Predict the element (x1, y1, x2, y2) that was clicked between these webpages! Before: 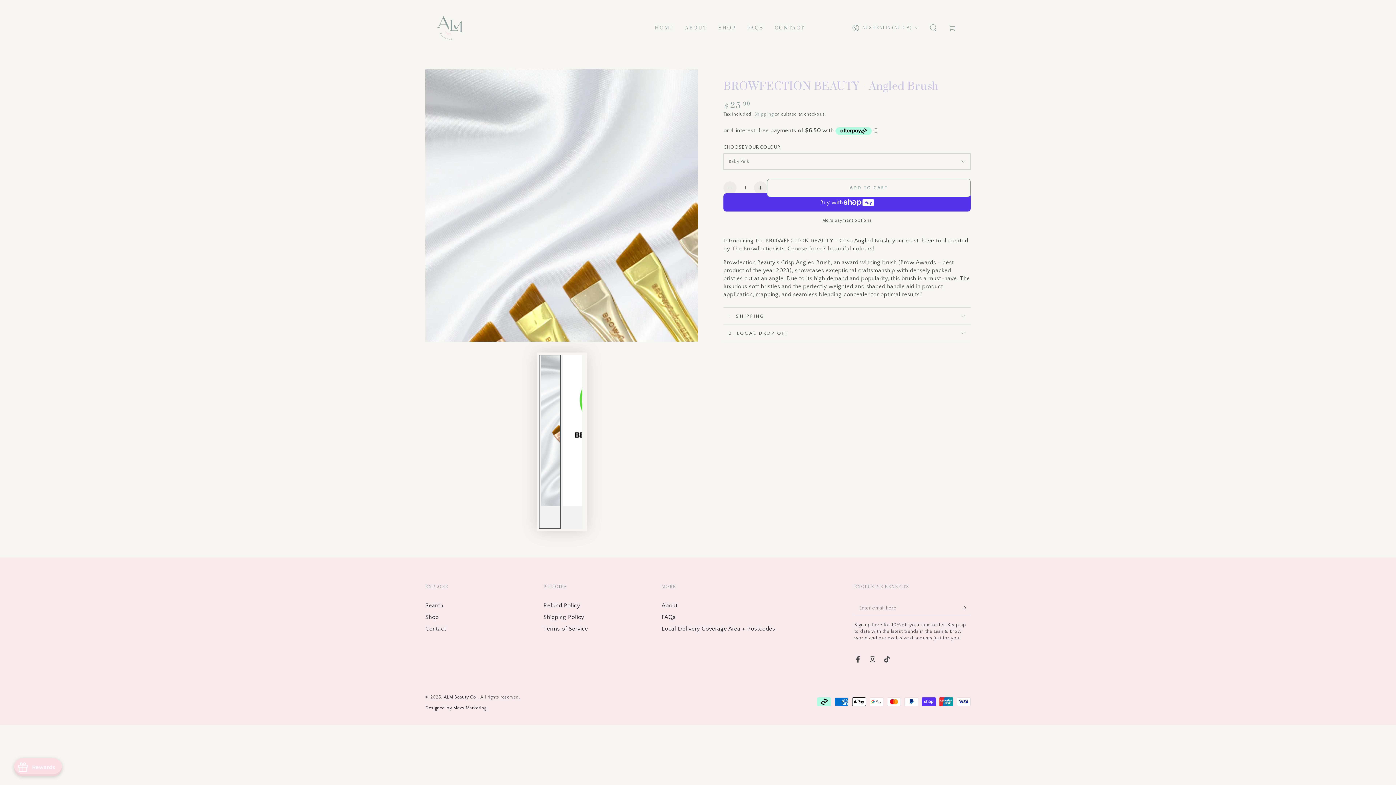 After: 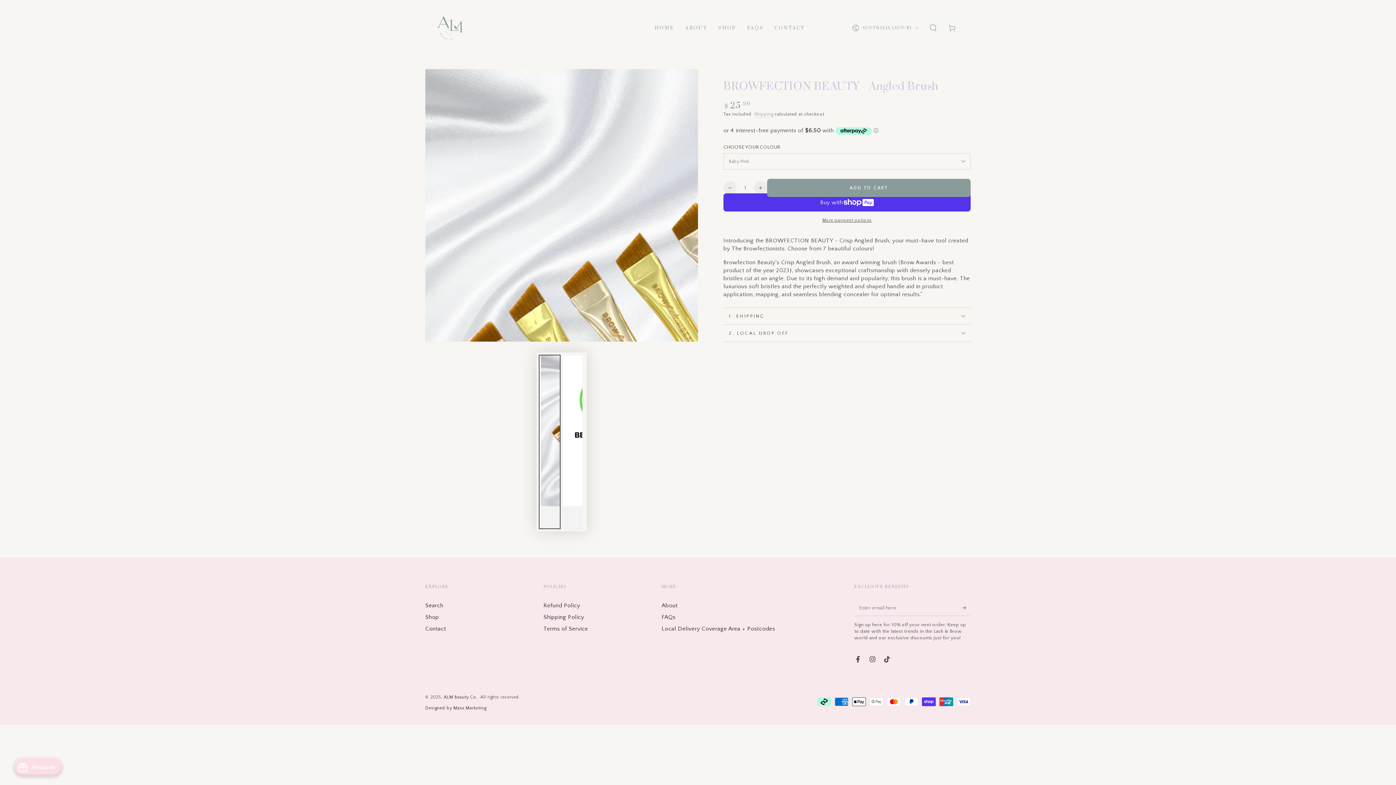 Action: label: ADD TO CART bbox: (767, 178, 970, 197)